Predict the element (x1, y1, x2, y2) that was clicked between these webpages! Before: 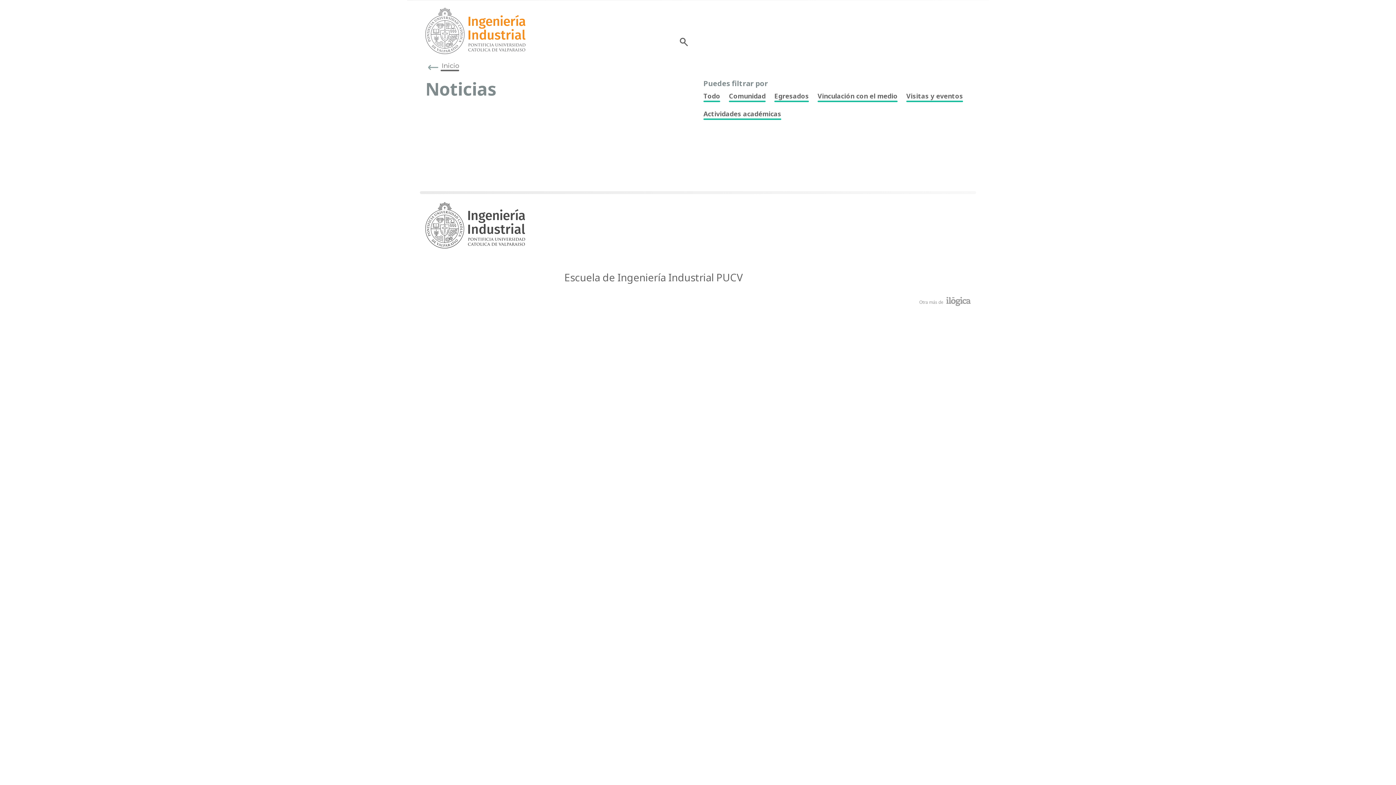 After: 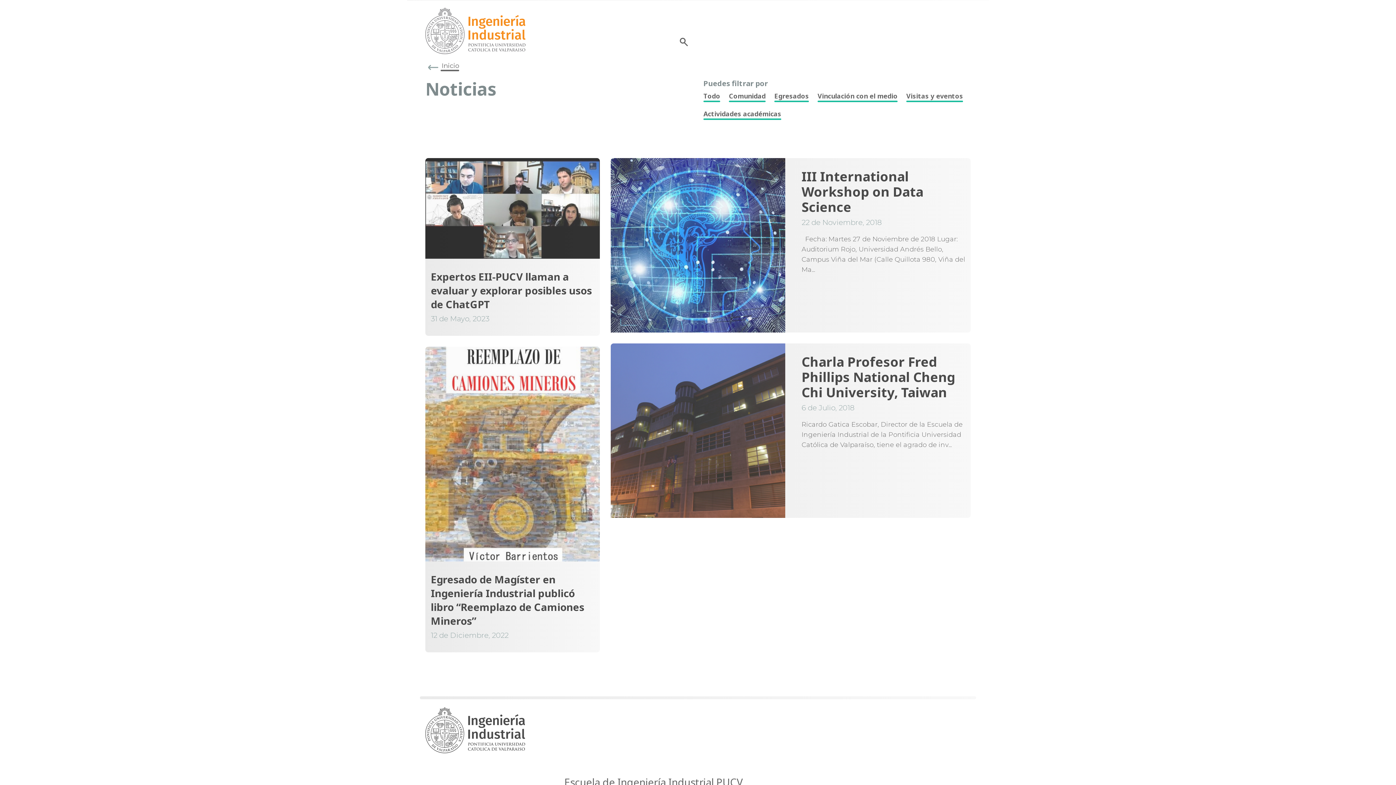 Action: bbox: (817, 89, 897, 102) label: Vinculación con el medio